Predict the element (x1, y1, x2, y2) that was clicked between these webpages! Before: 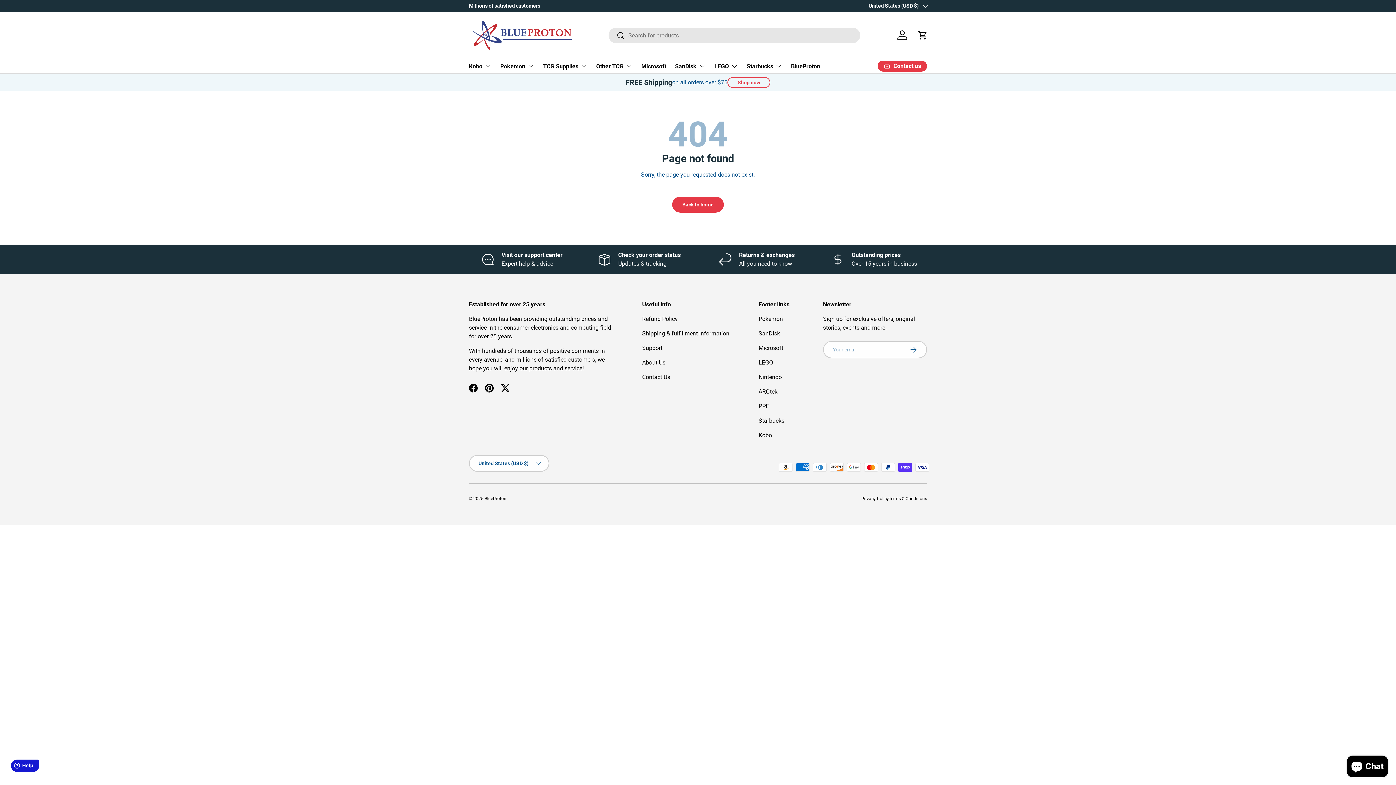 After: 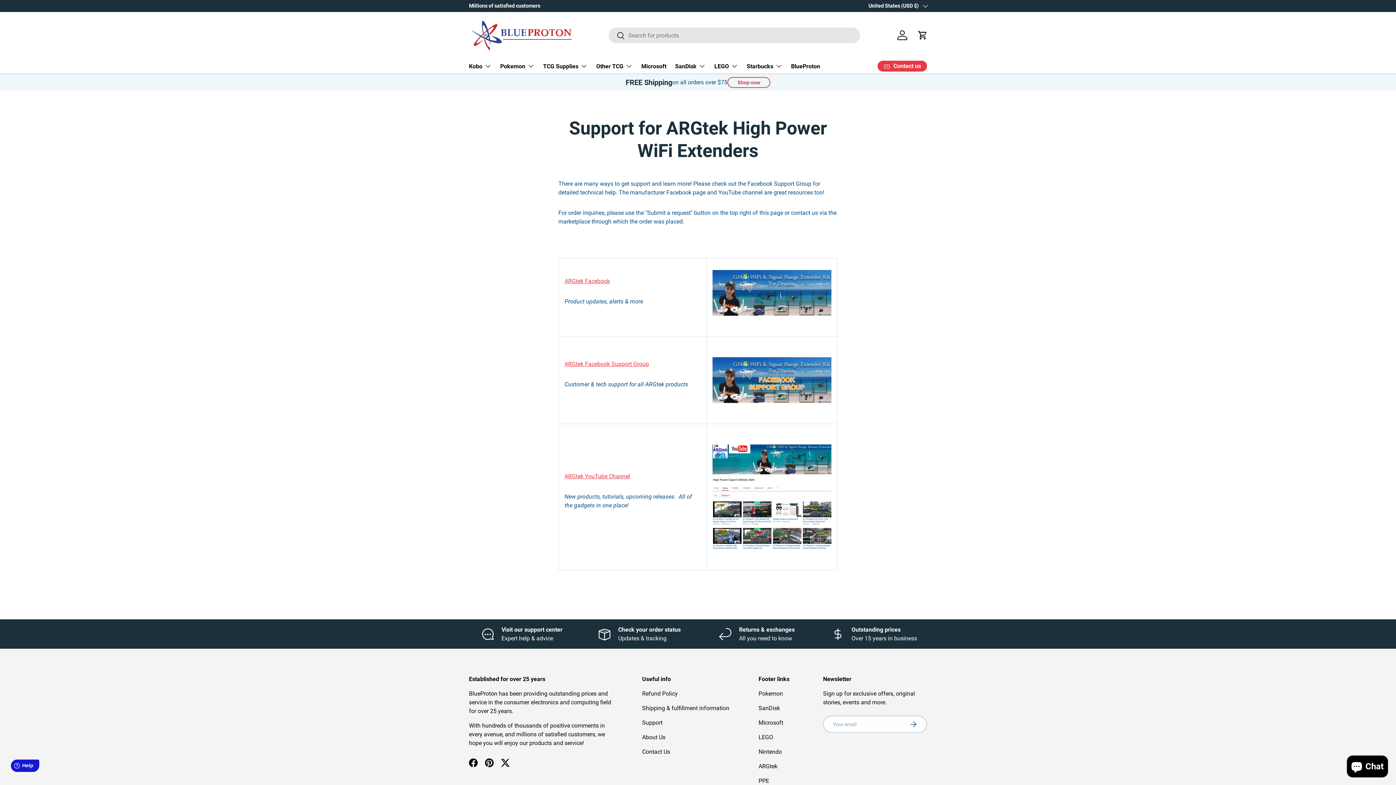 Action: bbox: (469, 250, 574, 268) label: Visit our support center

Expert help & advice